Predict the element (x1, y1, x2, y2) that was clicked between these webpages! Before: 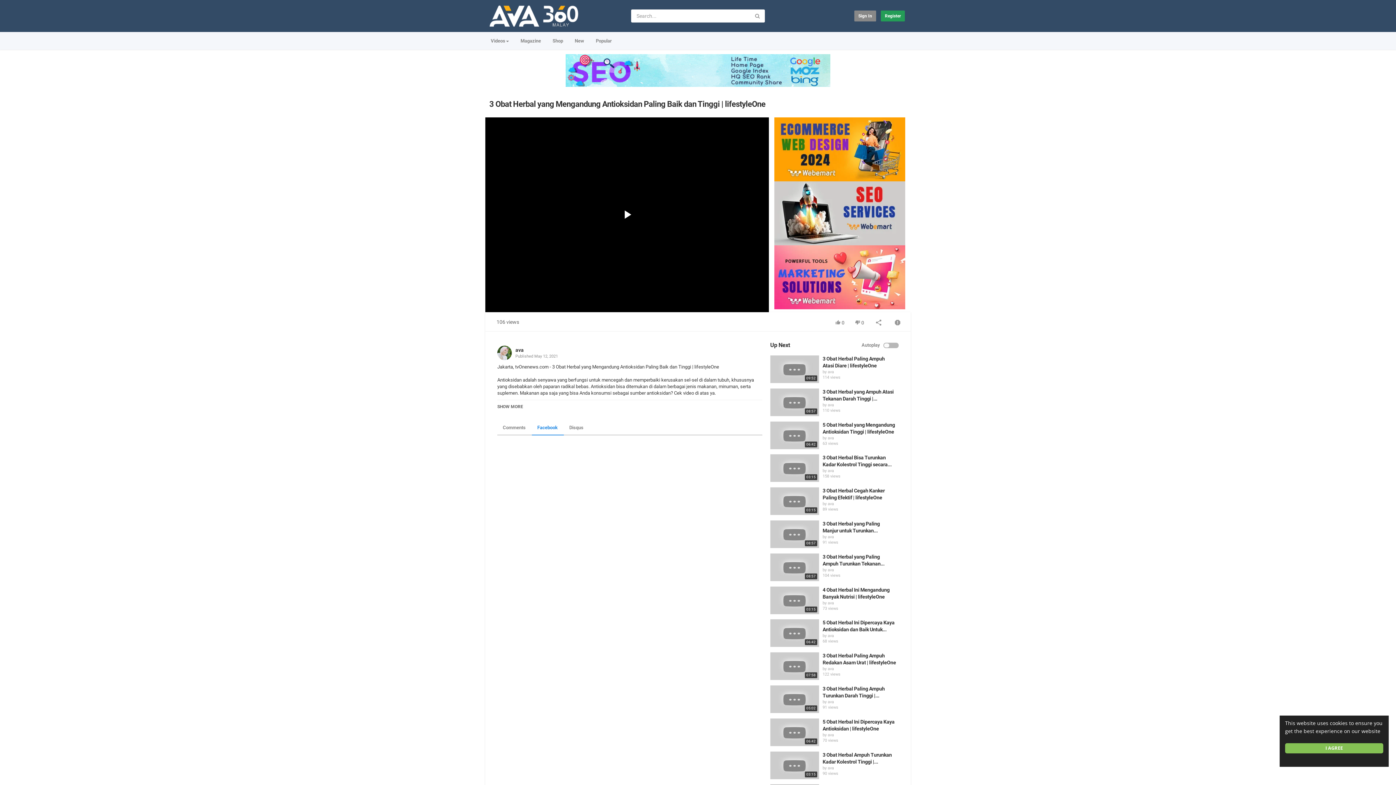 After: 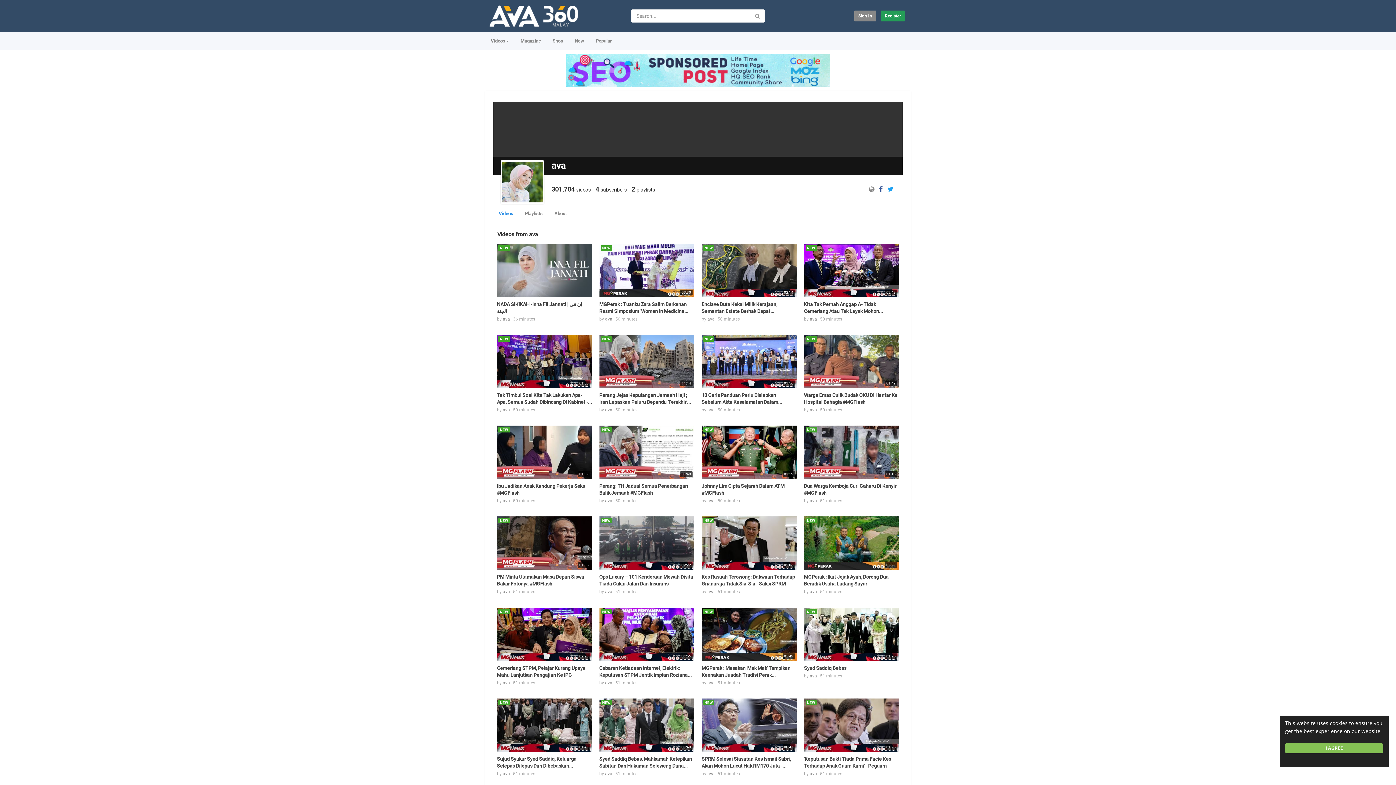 Action: label: ava bbox: (827, 435, 834, 440)